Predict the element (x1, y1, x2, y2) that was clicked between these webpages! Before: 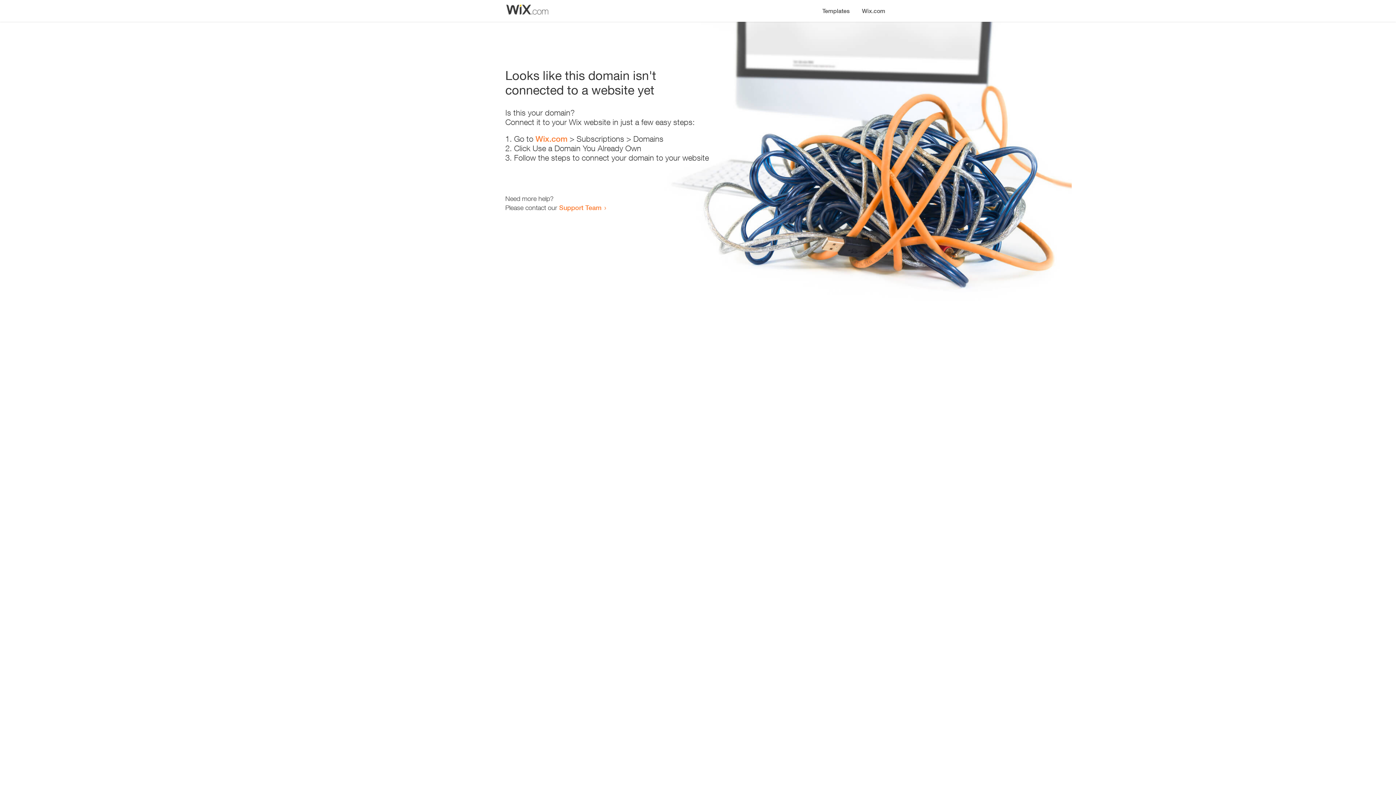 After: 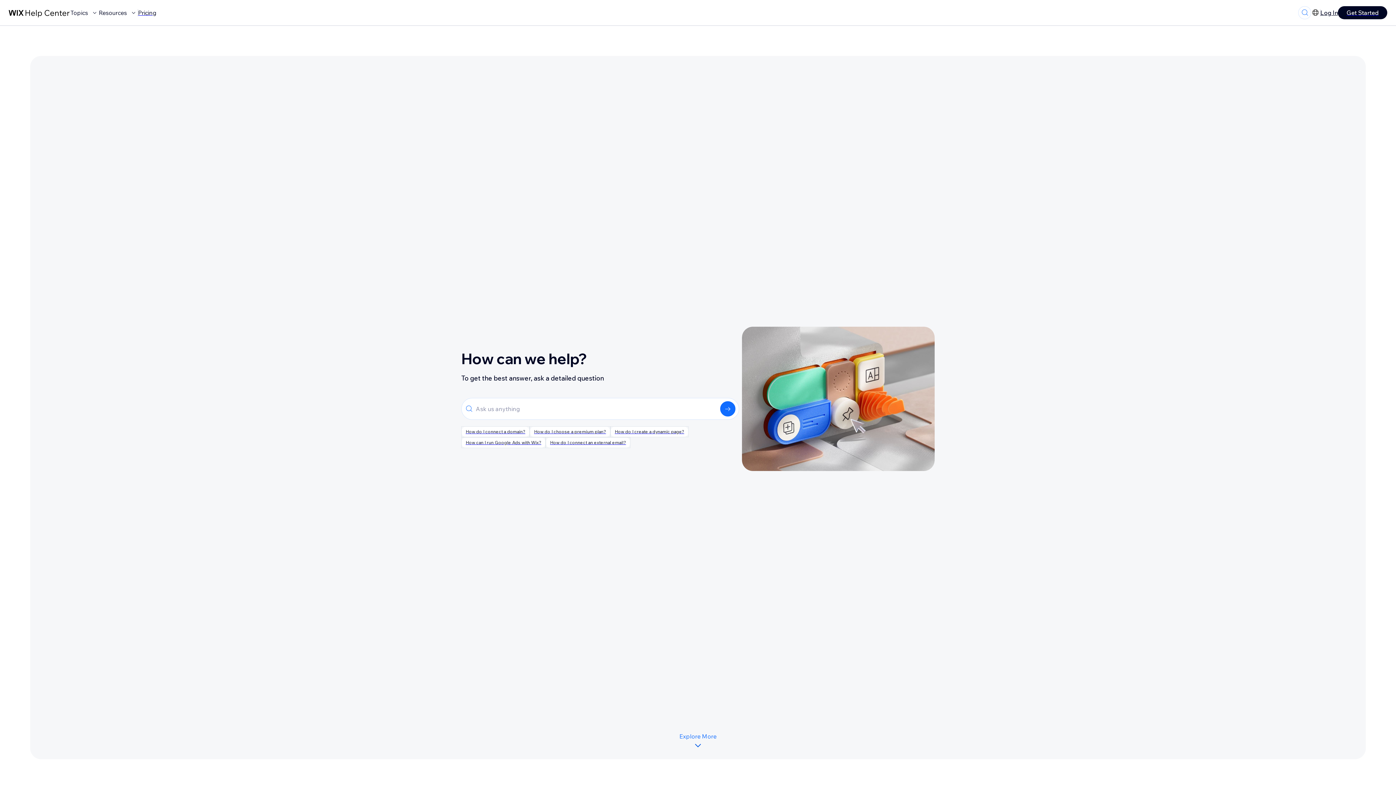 Action: label: Support Team bbox: (559, 203, 601, 211)